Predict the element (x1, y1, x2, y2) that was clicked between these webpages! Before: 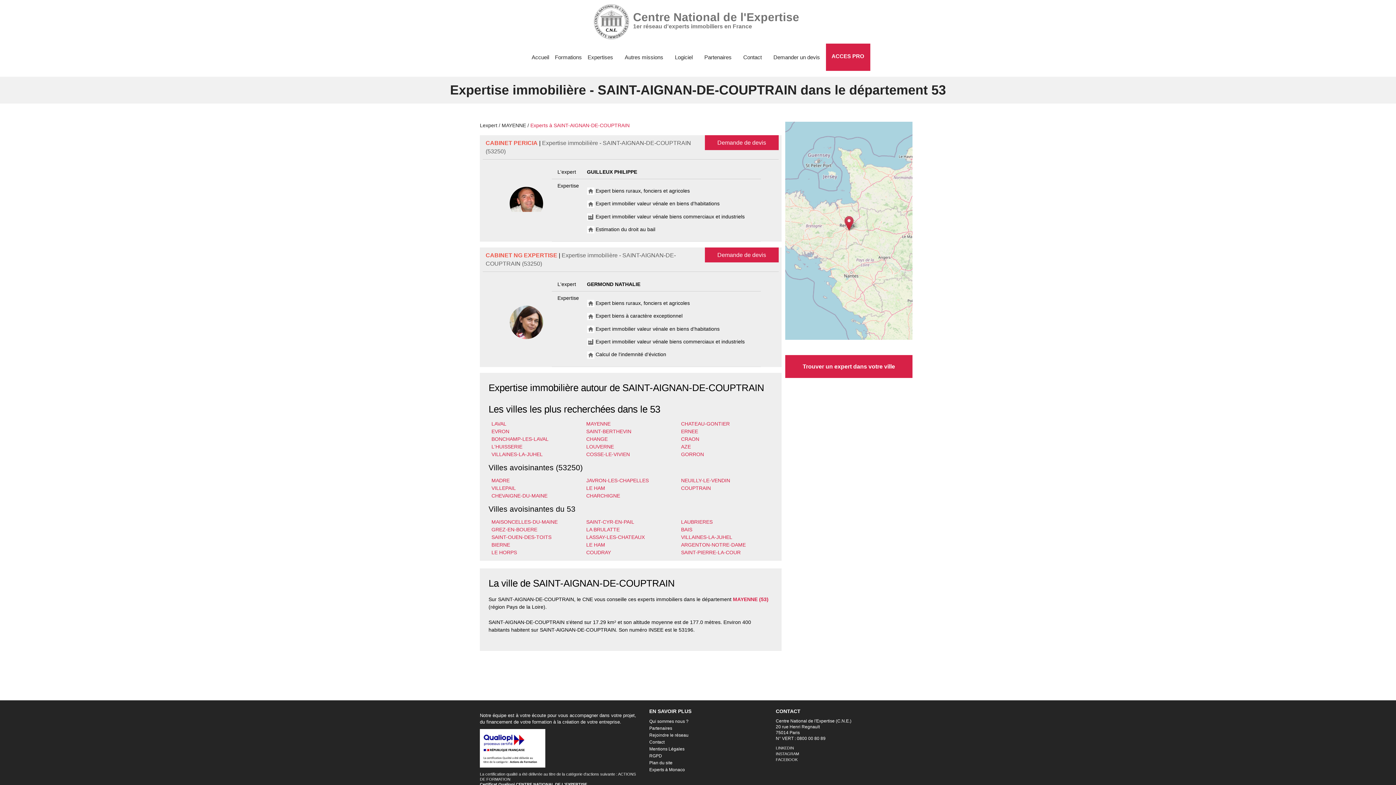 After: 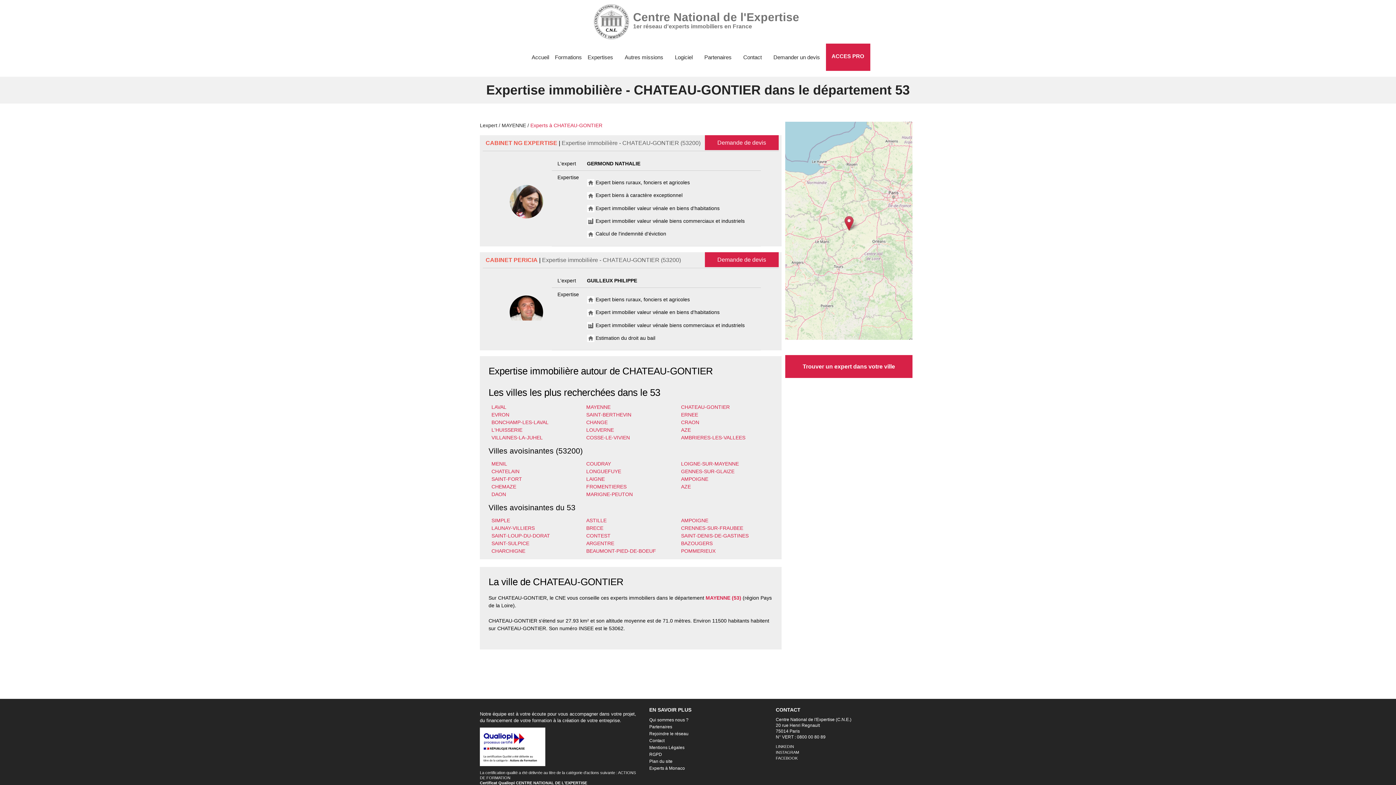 Action: bbox: (678, 420, 773, 428) label: CHATEAU-GONTIER